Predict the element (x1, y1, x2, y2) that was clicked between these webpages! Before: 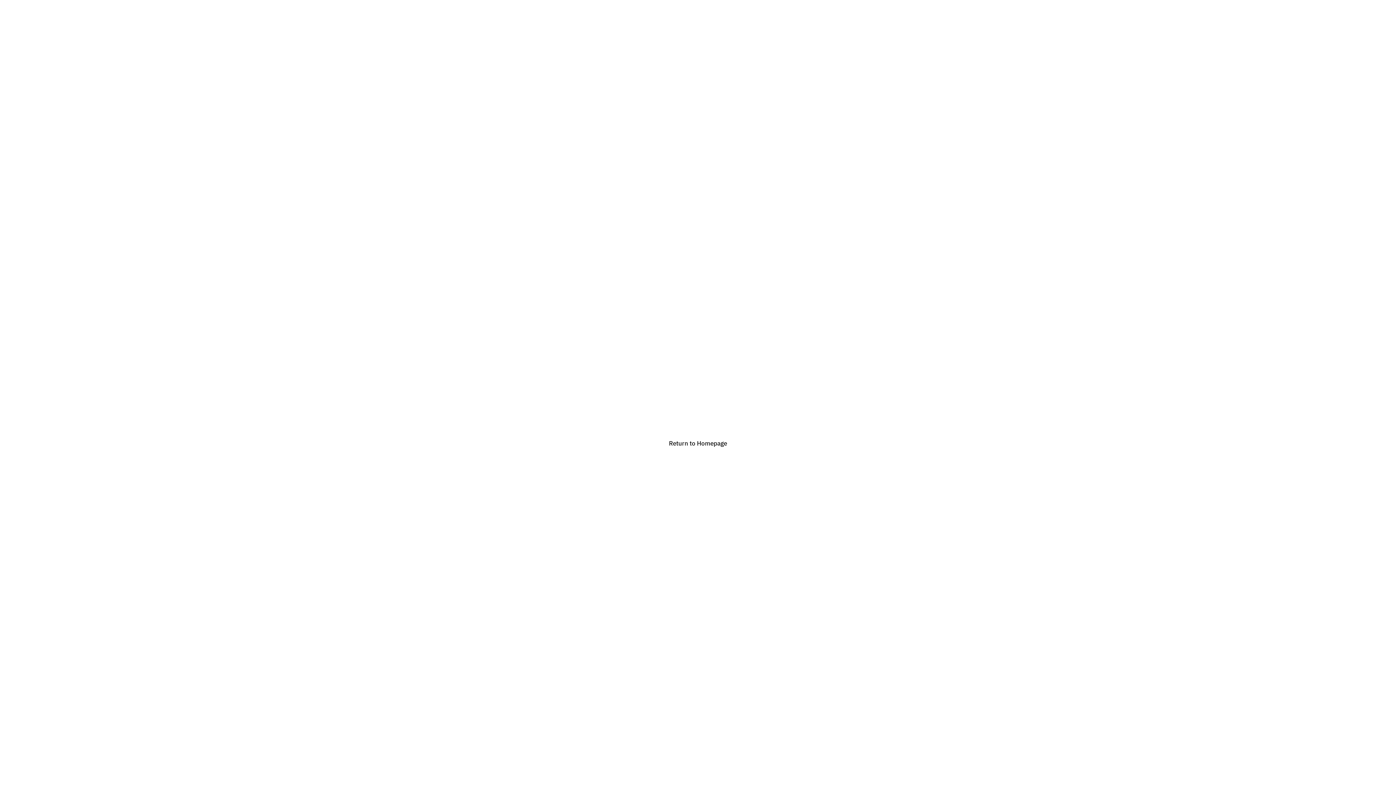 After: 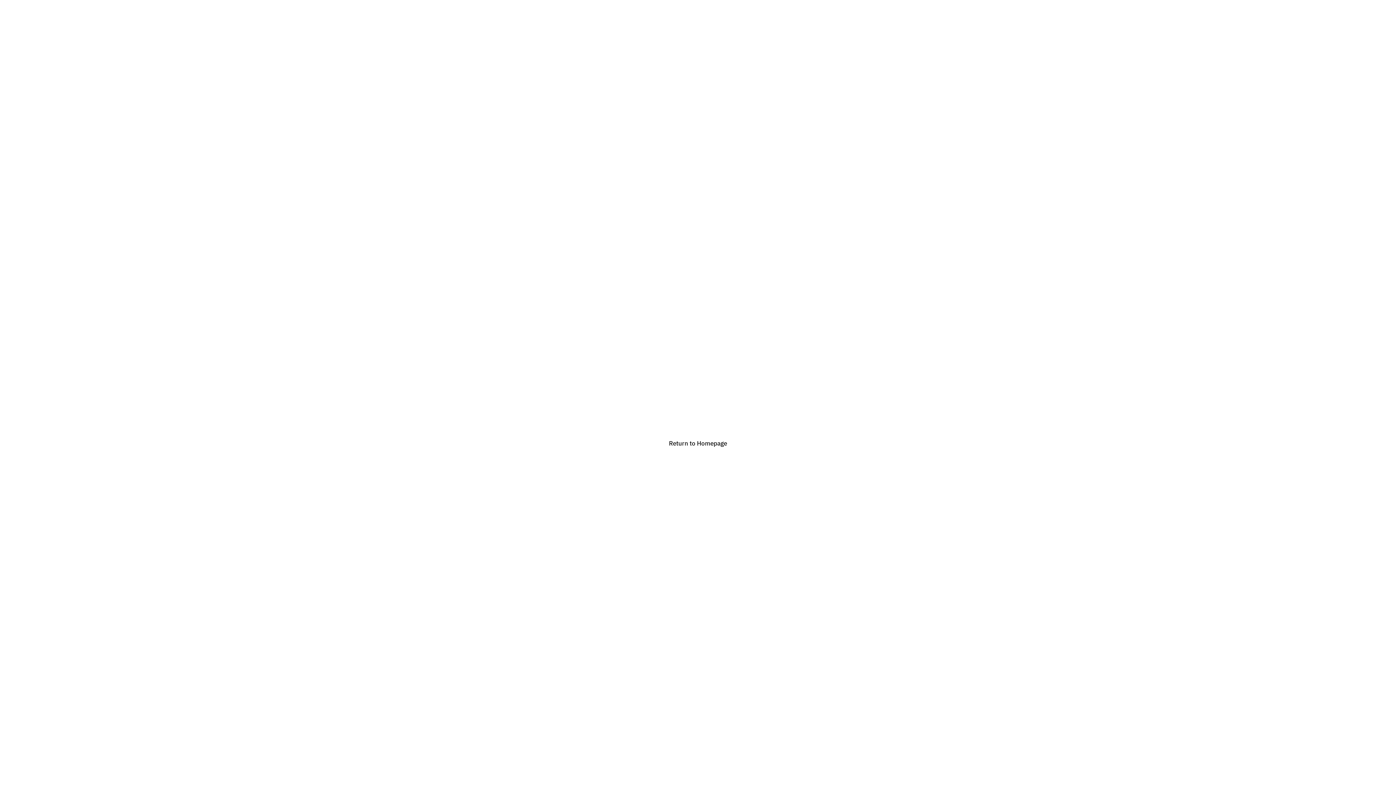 Action: label: Return to Homepage bbox: (654, 434, 742, 452)